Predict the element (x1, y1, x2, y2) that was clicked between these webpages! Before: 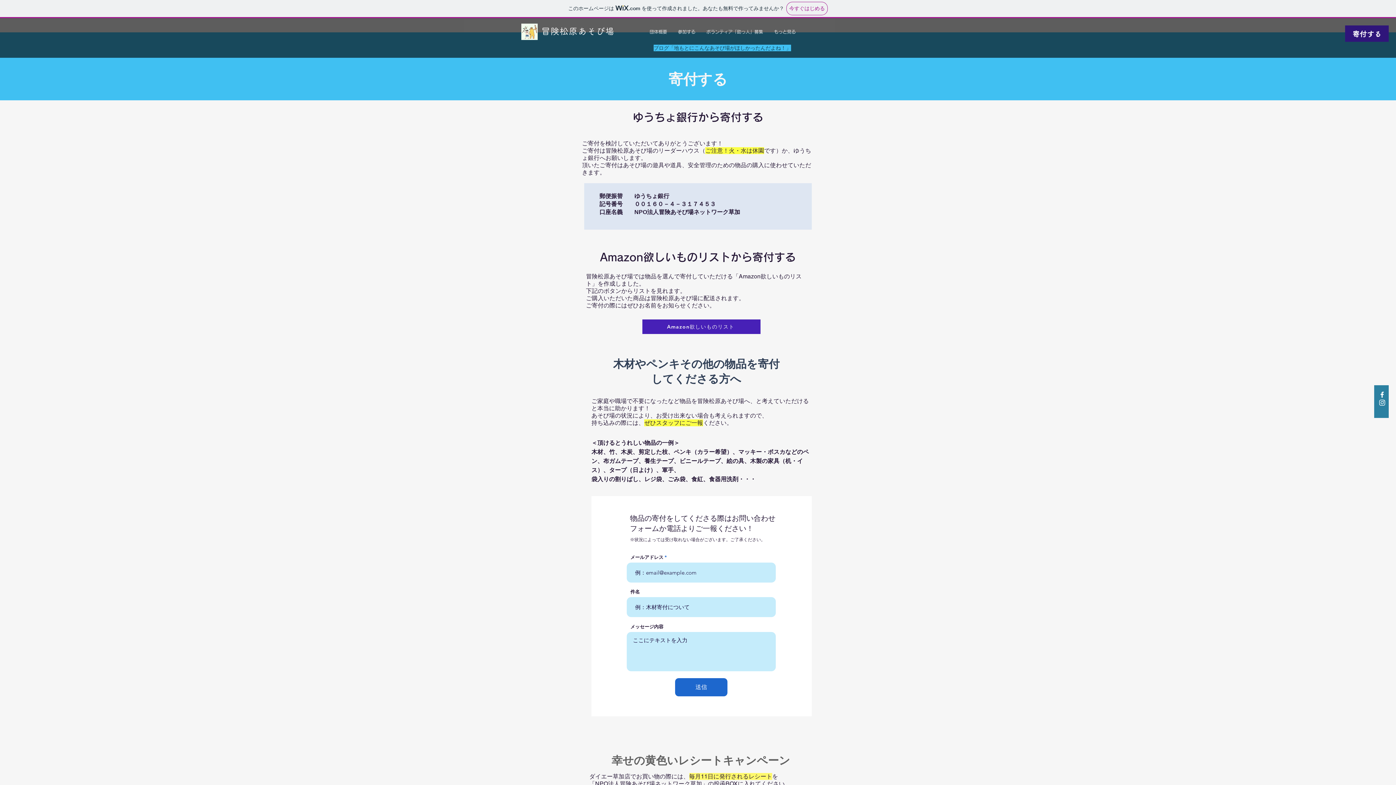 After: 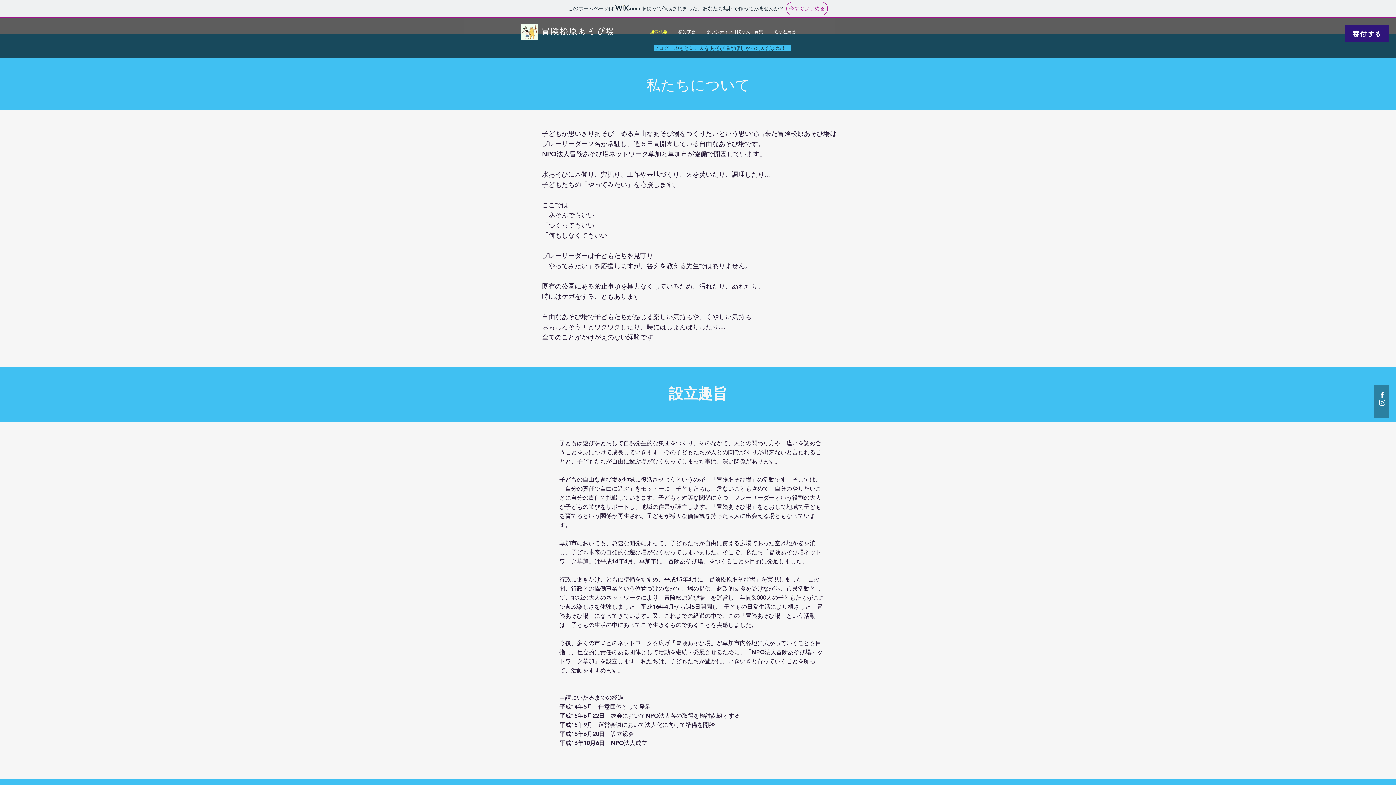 Action: bbox: (644, 25, 672, 38) label: 団体概要